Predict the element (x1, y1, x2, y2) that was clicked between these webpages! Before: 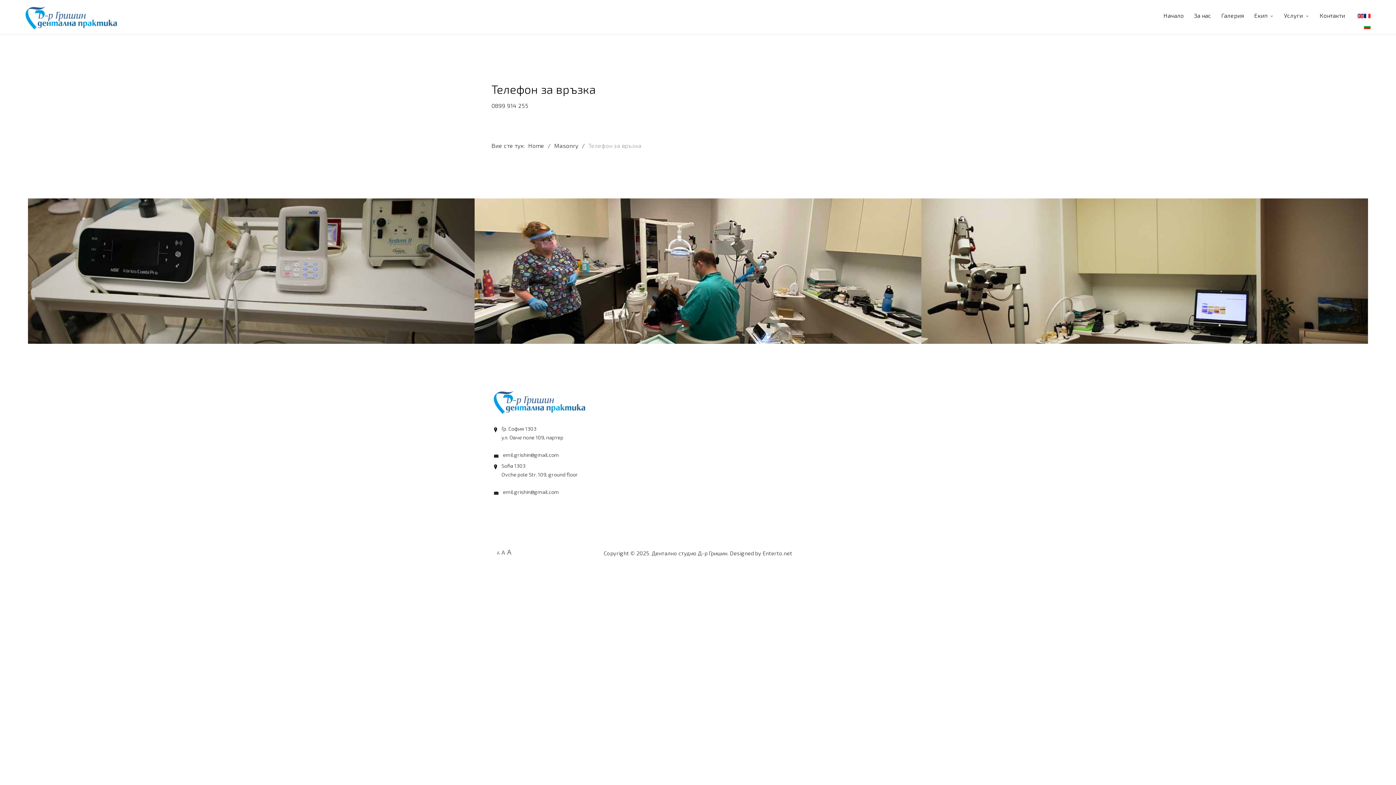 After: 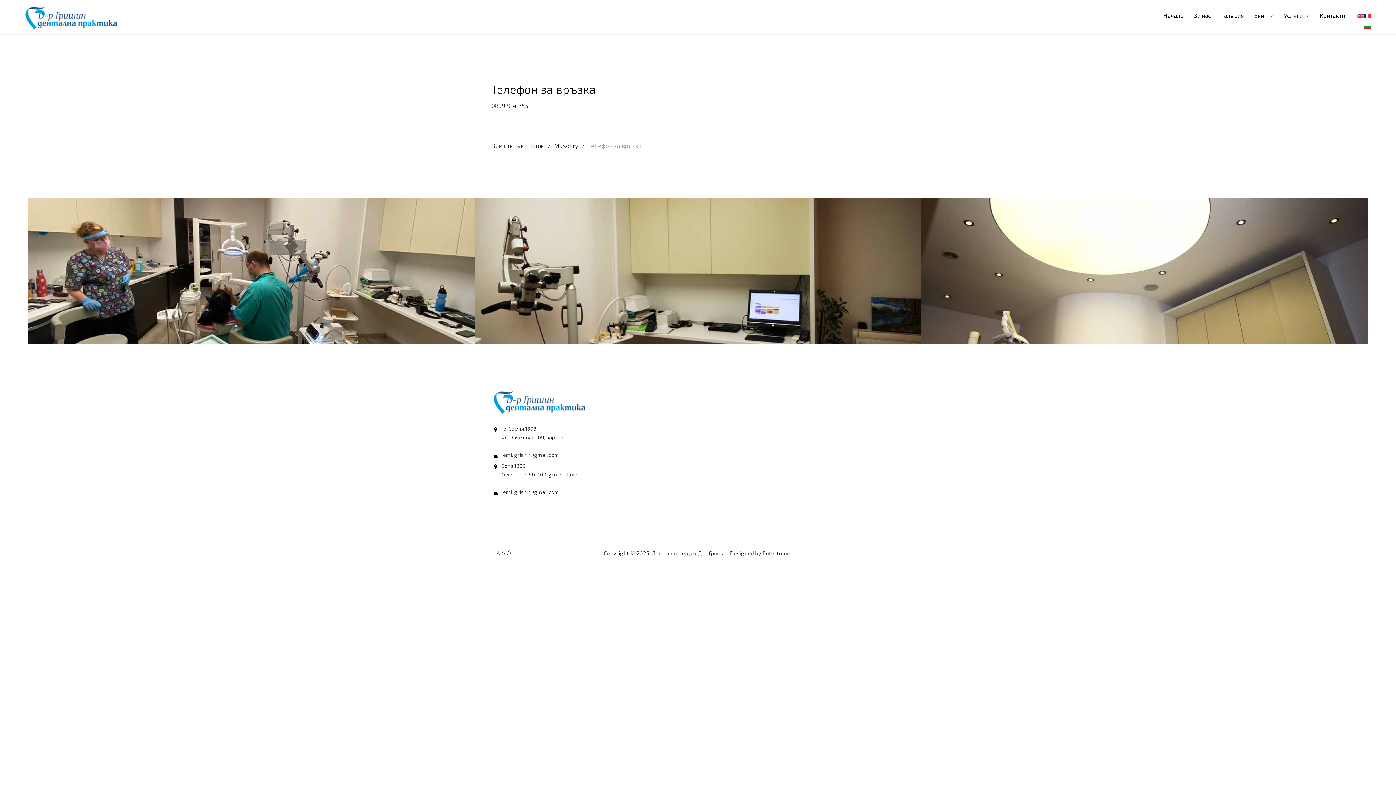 Action: bbox: (1364, 22, 1370, 29)